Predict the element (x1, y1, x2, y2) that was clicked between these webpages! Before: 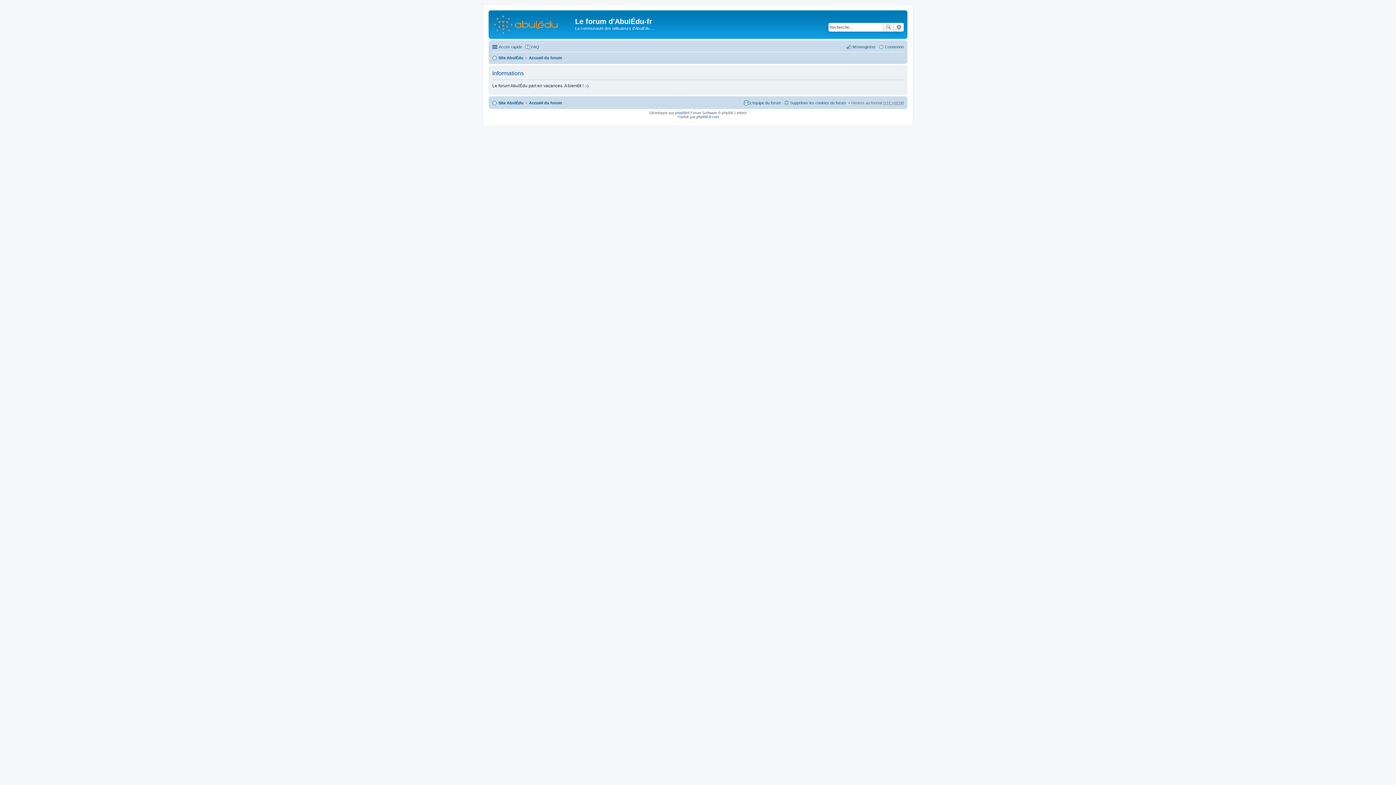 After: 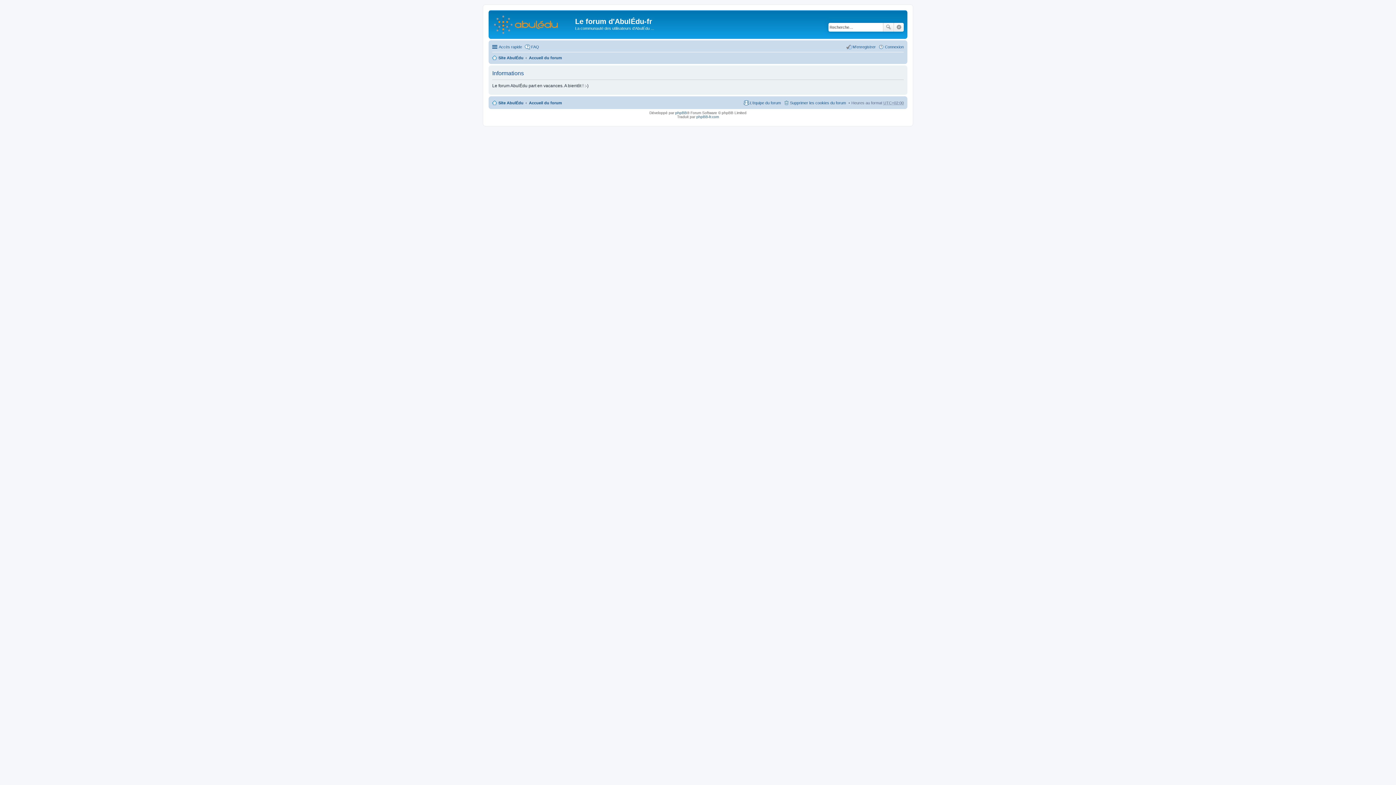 Action: label: M’enregistrer bbox: (846, 42, 876, 51)